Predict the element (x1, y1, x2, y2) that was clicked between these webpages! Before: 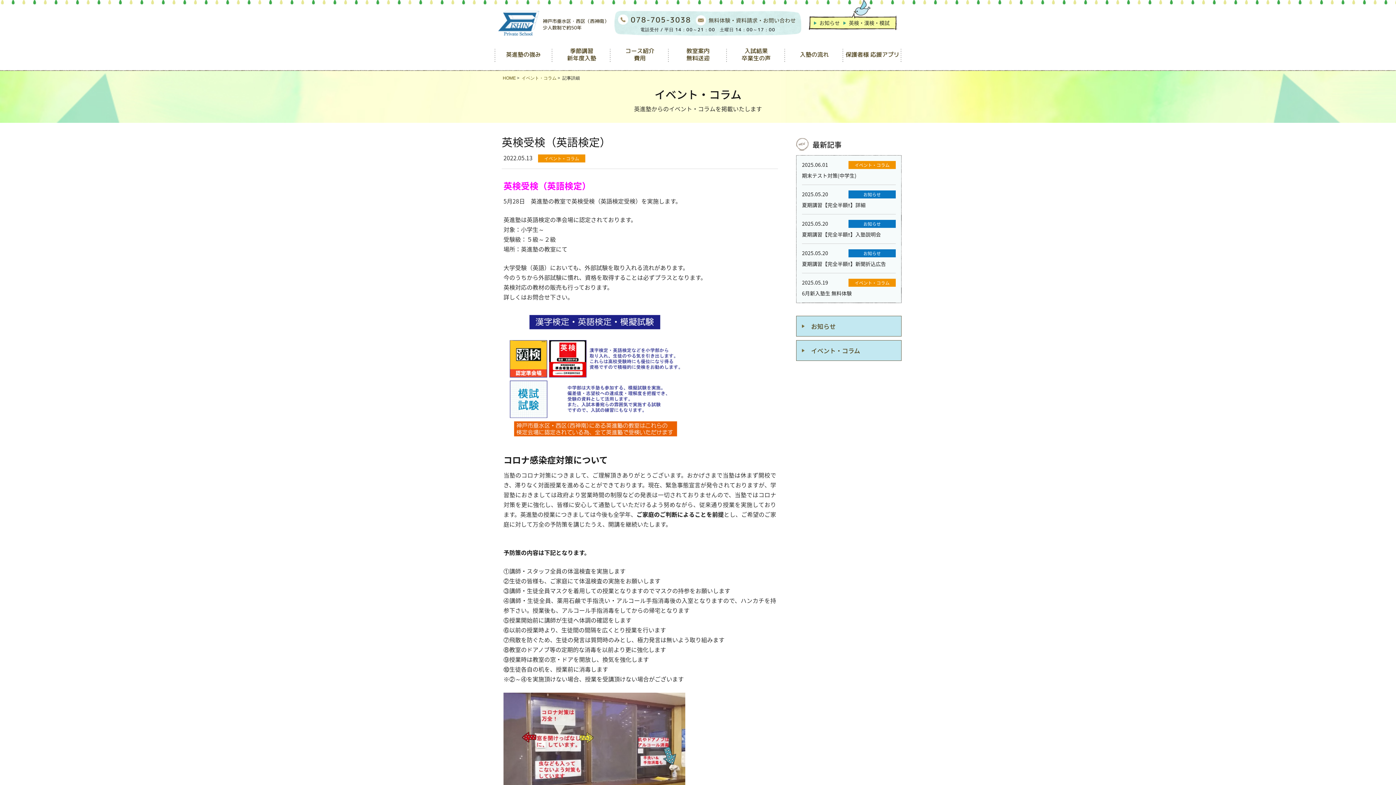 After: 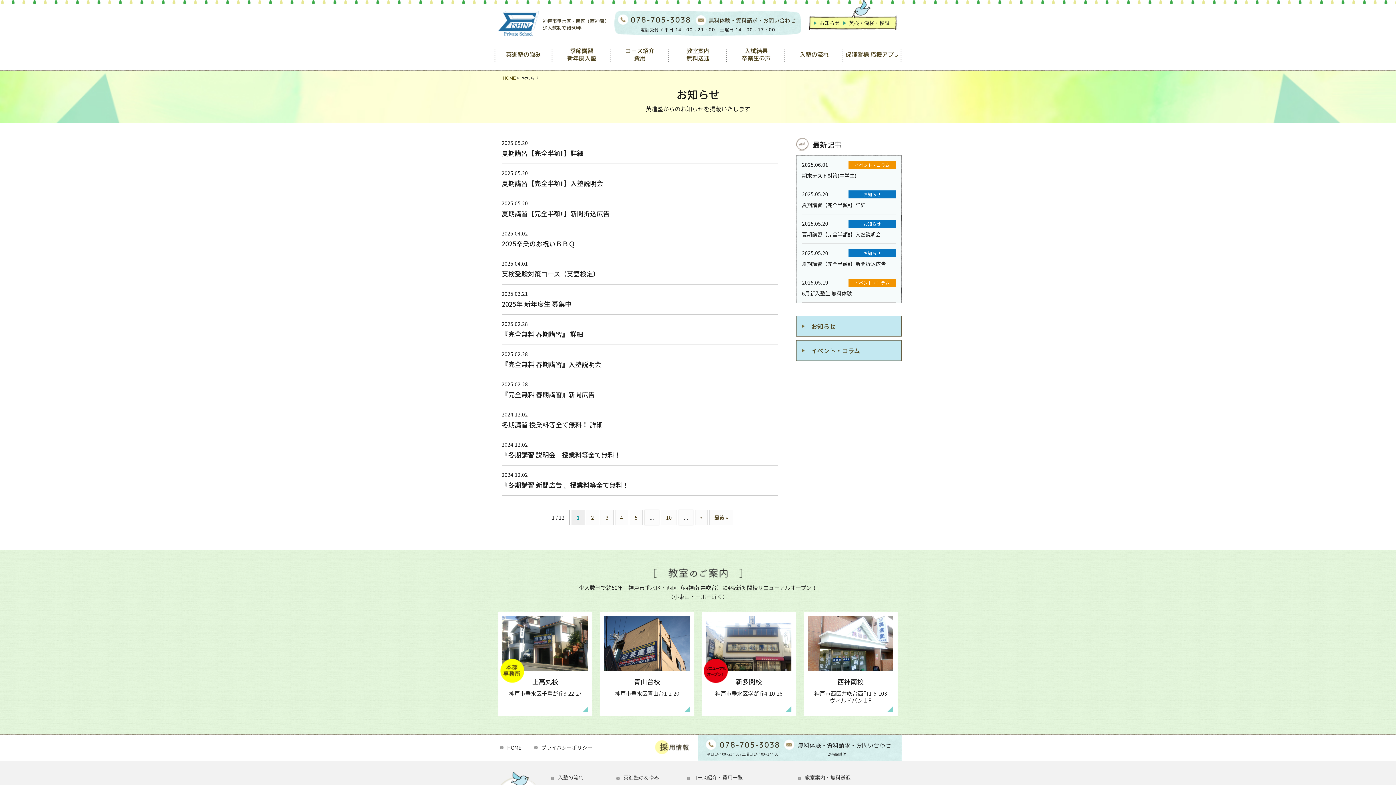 Action: label: お知らせ bbox: (814, 17, 840, 29)